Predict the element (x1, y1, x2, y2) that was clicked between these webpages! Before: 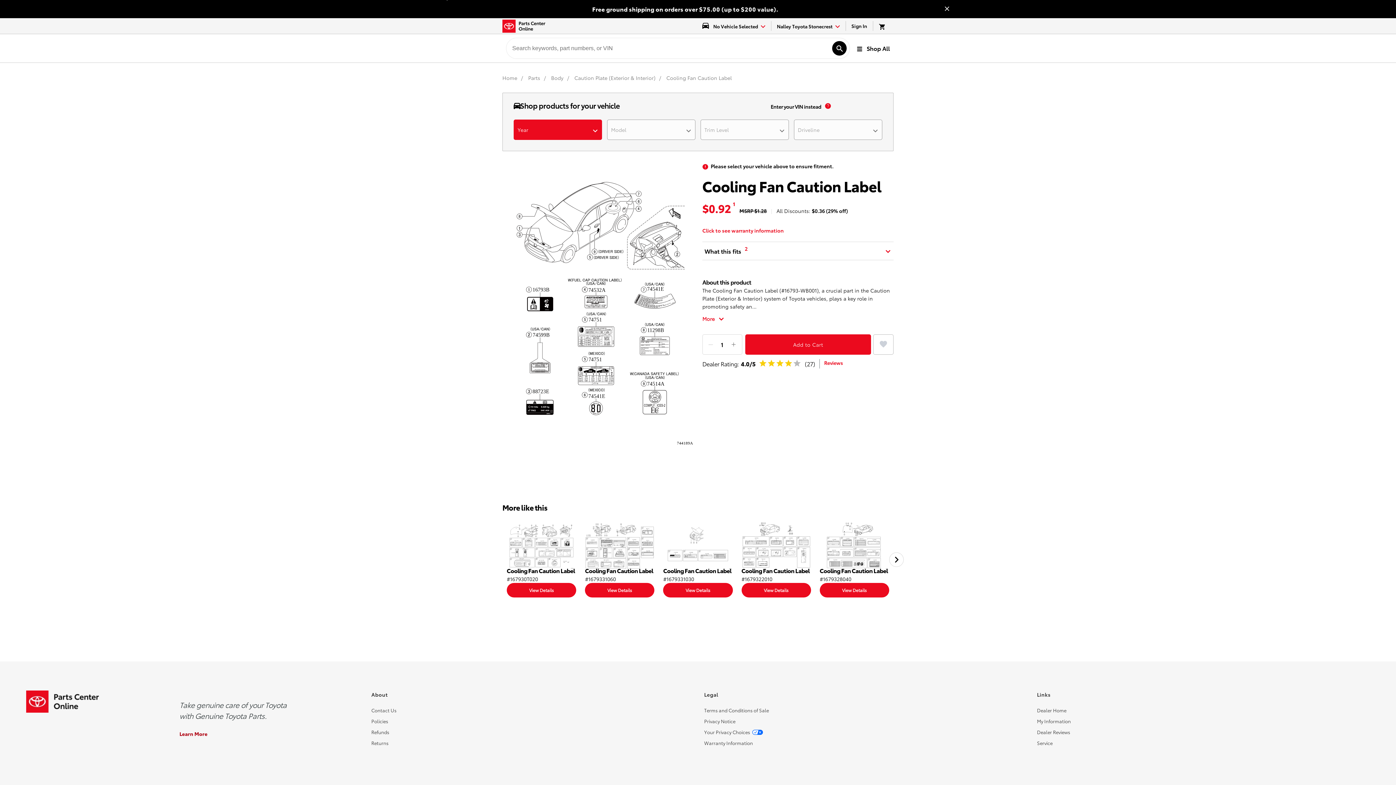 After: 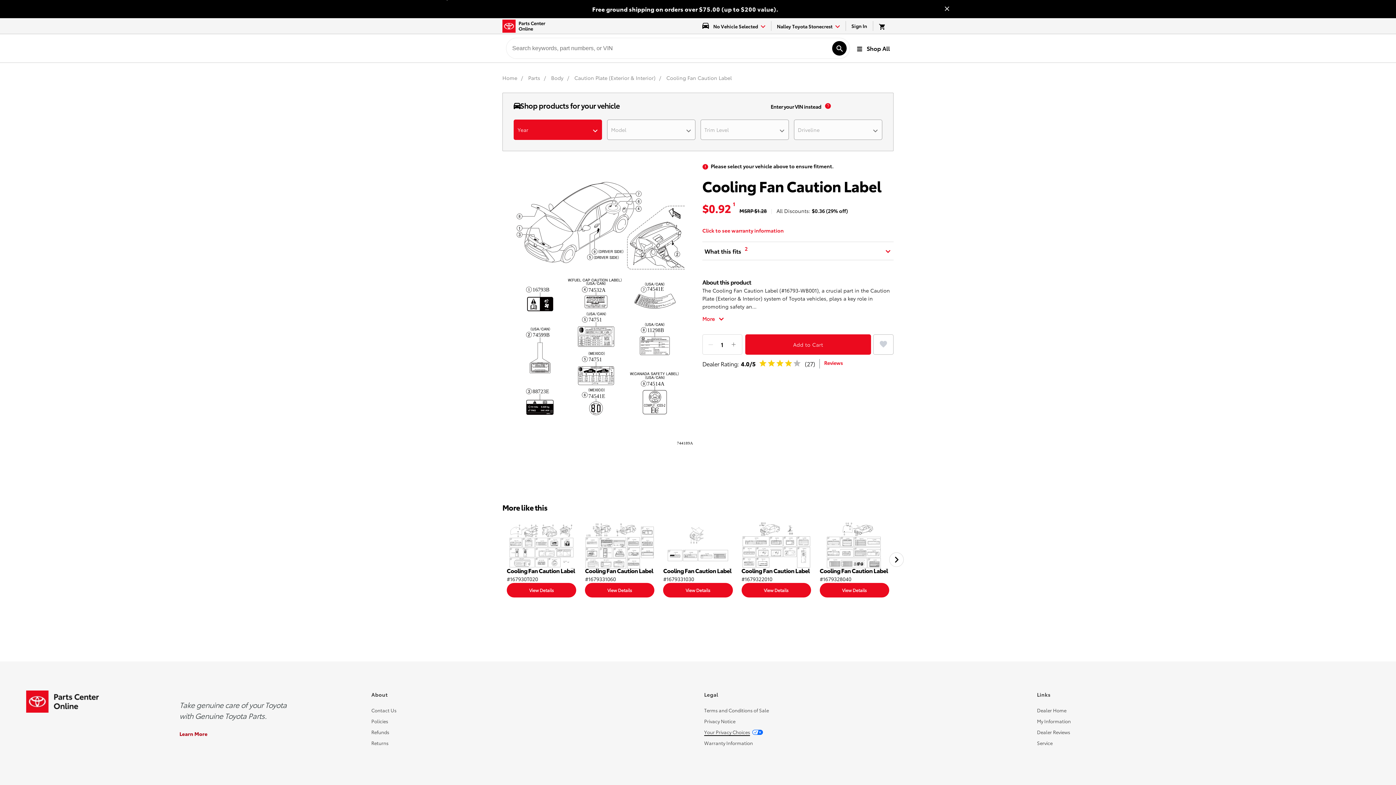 Action: label: Your Privacy Choices bbox: (704, 729, 750, 735)